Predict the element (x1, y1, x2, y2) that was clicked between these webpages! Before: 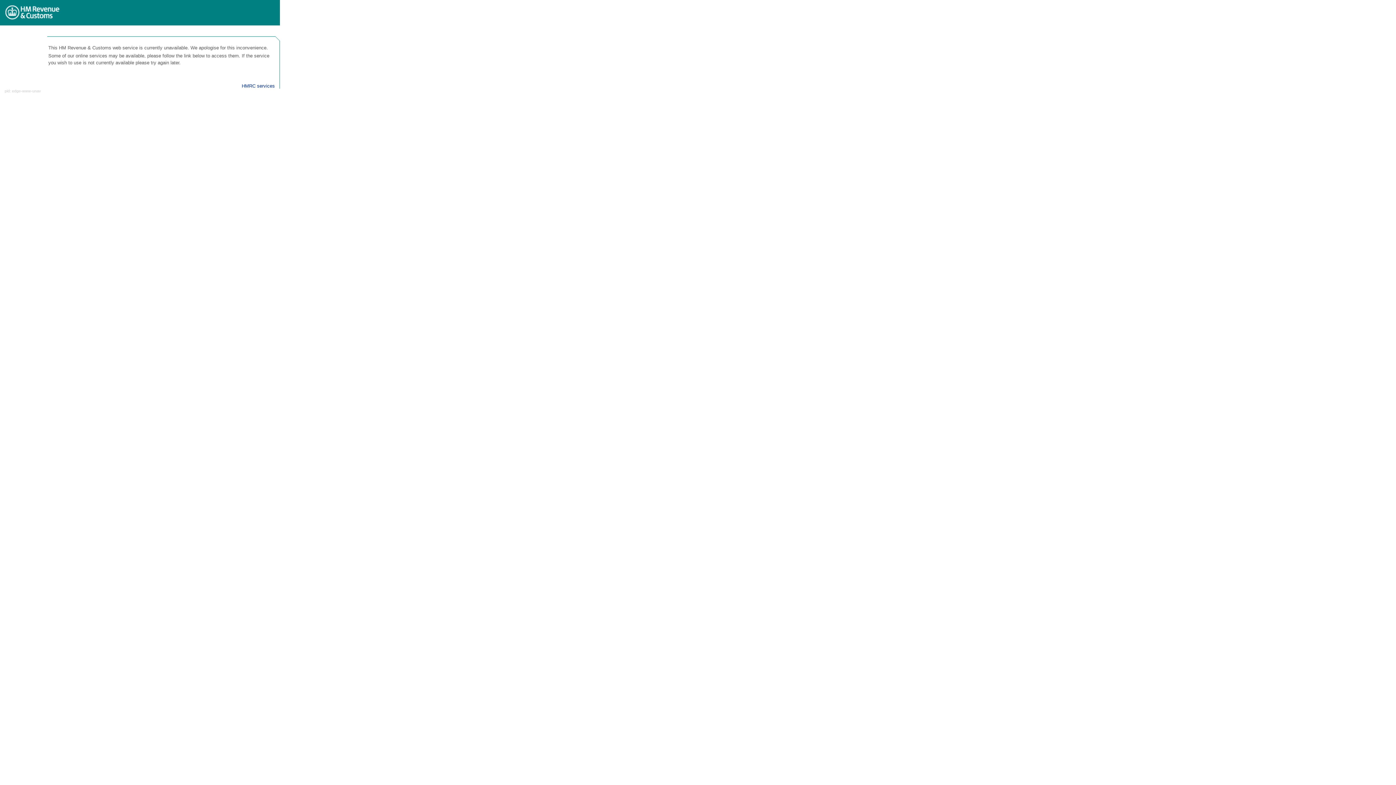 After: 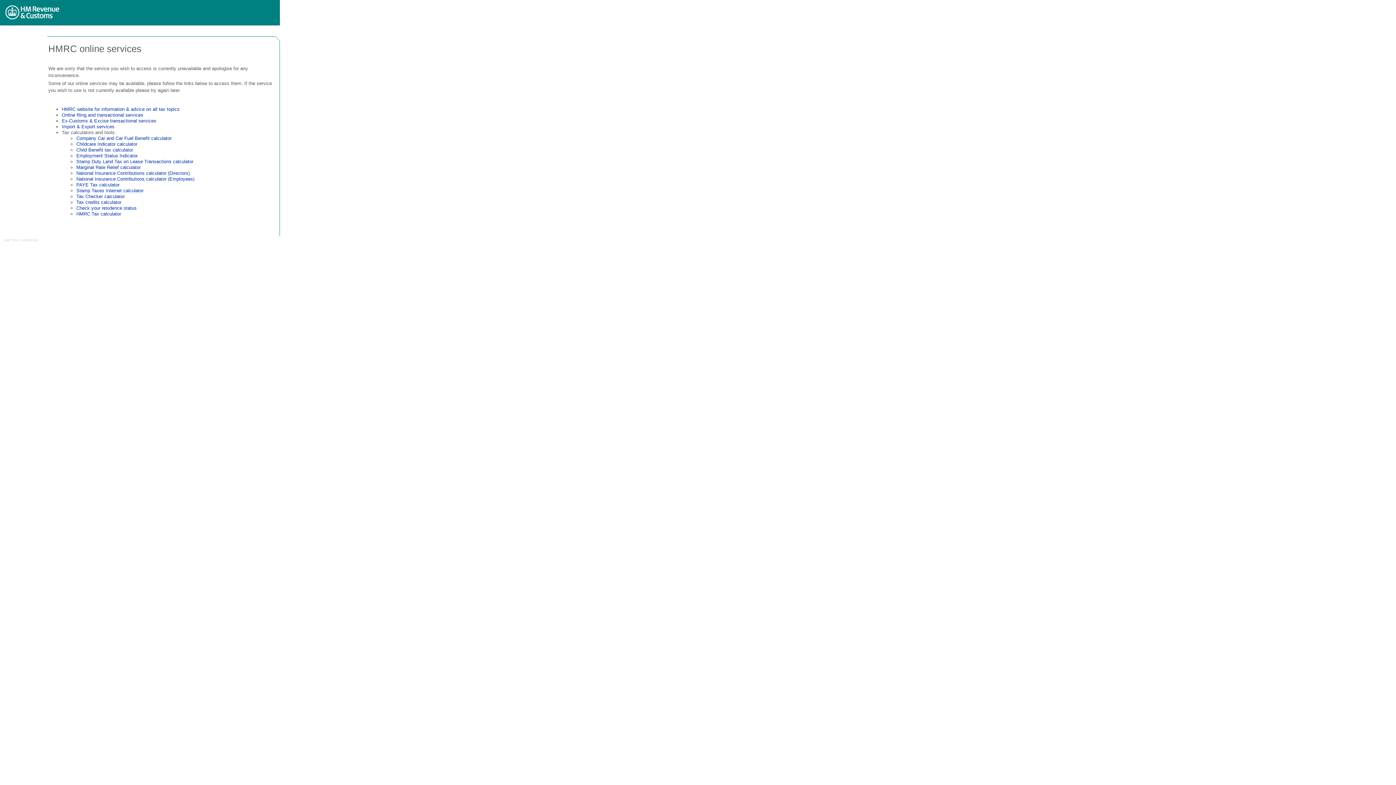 Action: label: HMRC services bbox: (241, 83, 274, 88)